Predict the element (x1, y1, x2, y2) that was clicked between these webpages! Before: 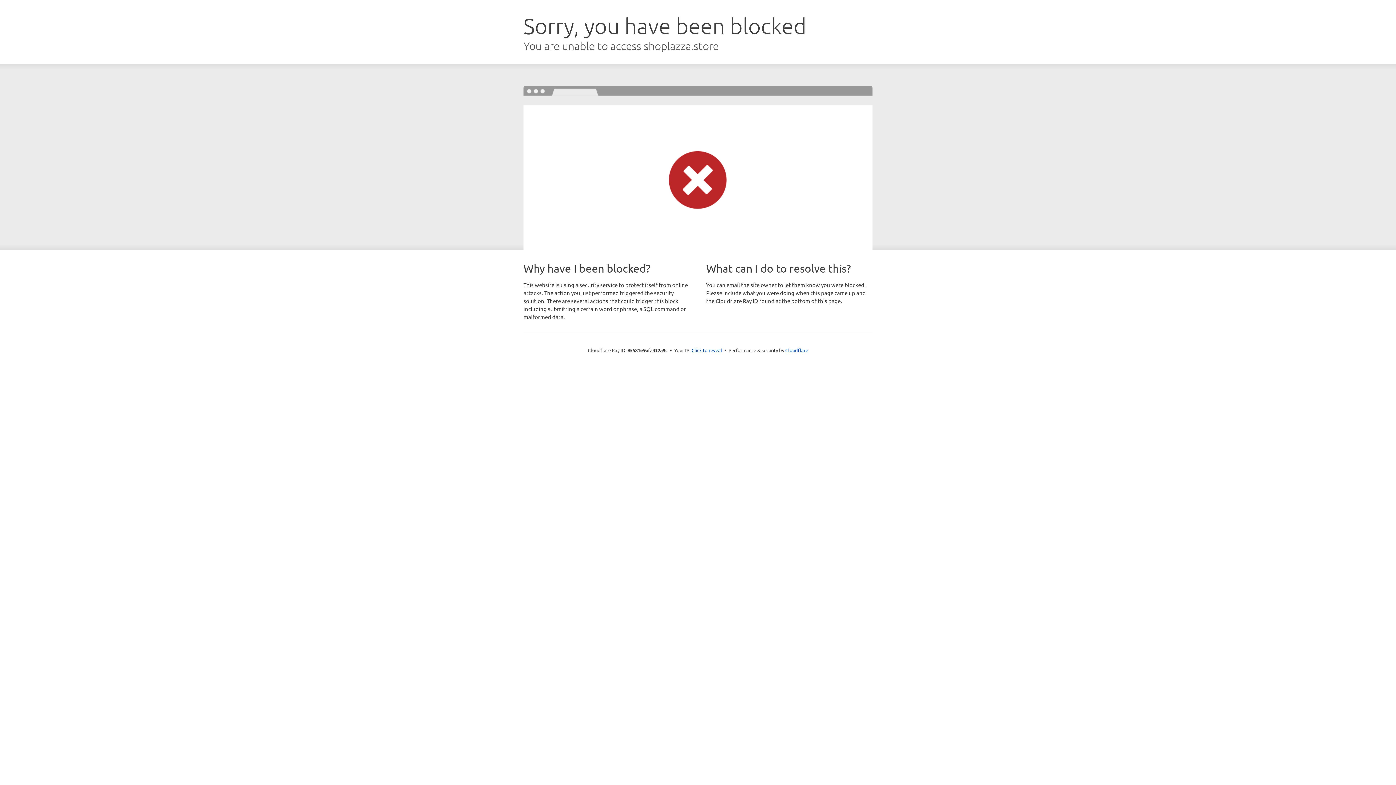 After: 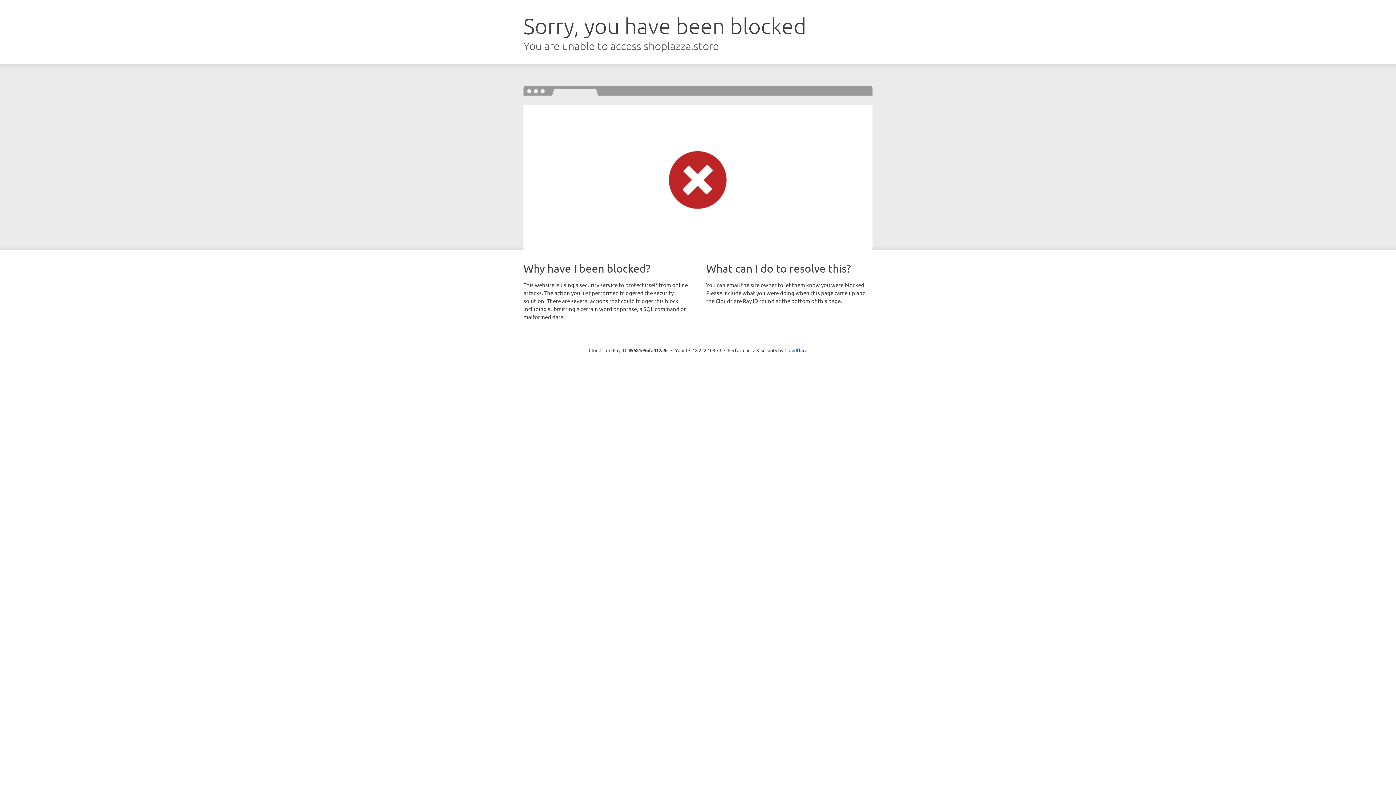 Action: bbox: (691, 346, 722, 353) label: Click to reveal